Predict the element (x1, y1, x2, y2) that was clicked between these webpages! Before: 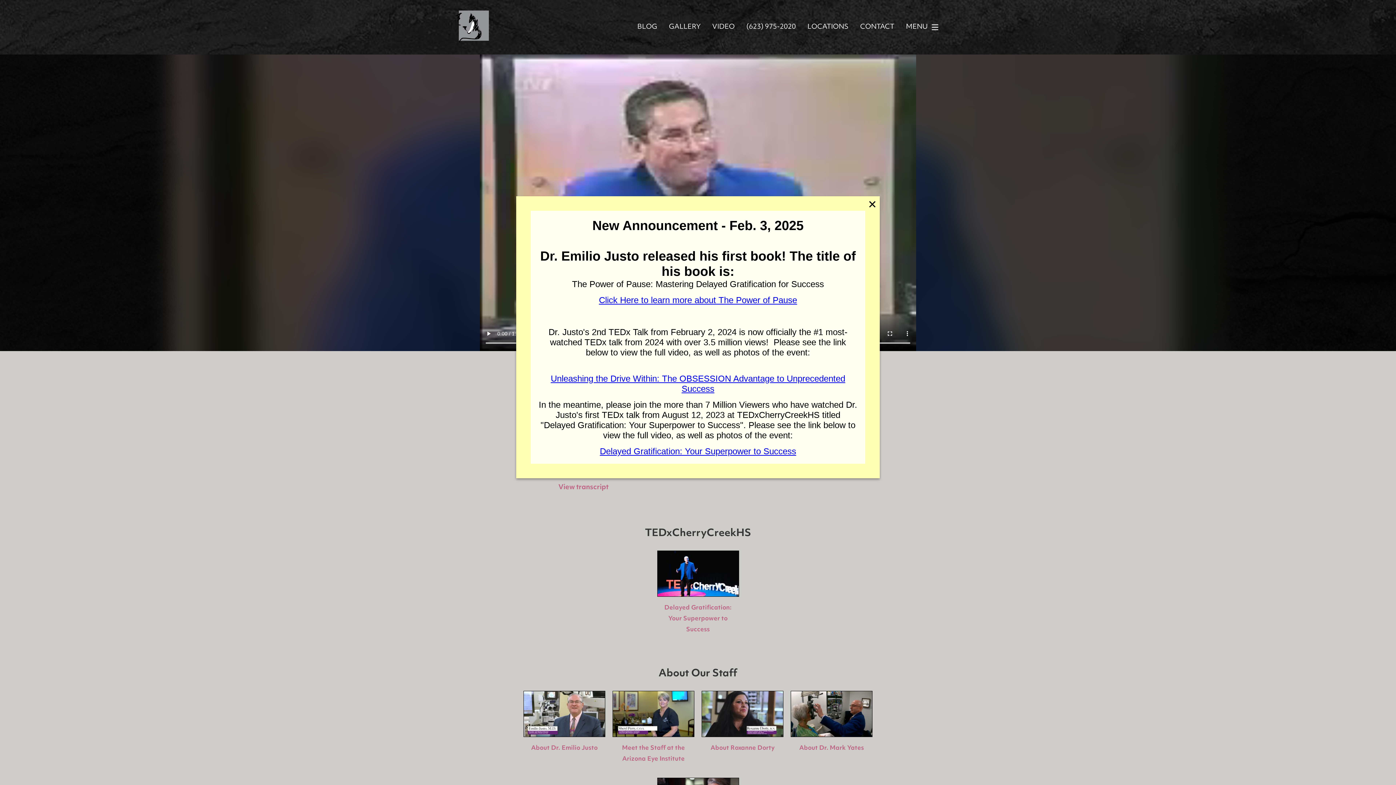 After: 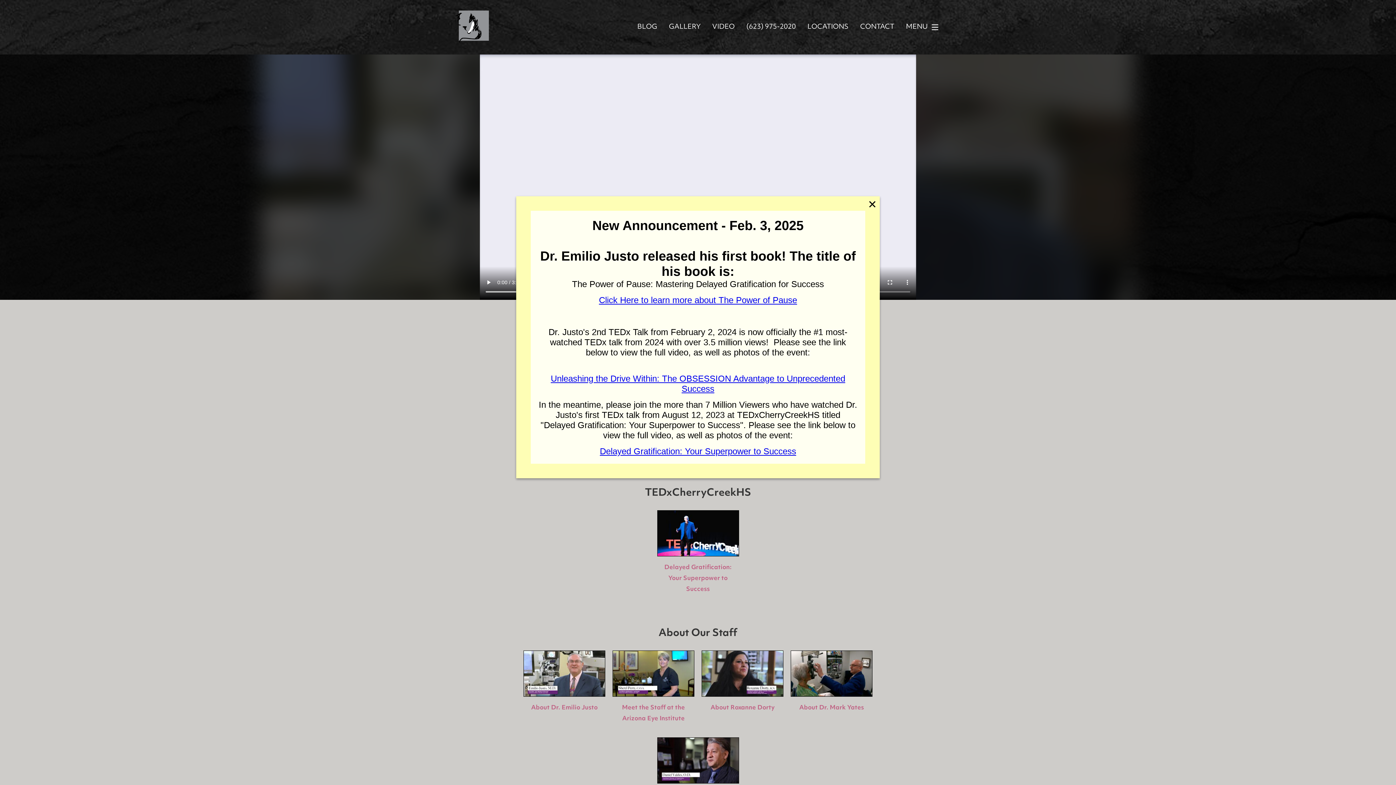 Action: bbox: (531, 744, 597, 751) label: About Dr. Emilio Justo